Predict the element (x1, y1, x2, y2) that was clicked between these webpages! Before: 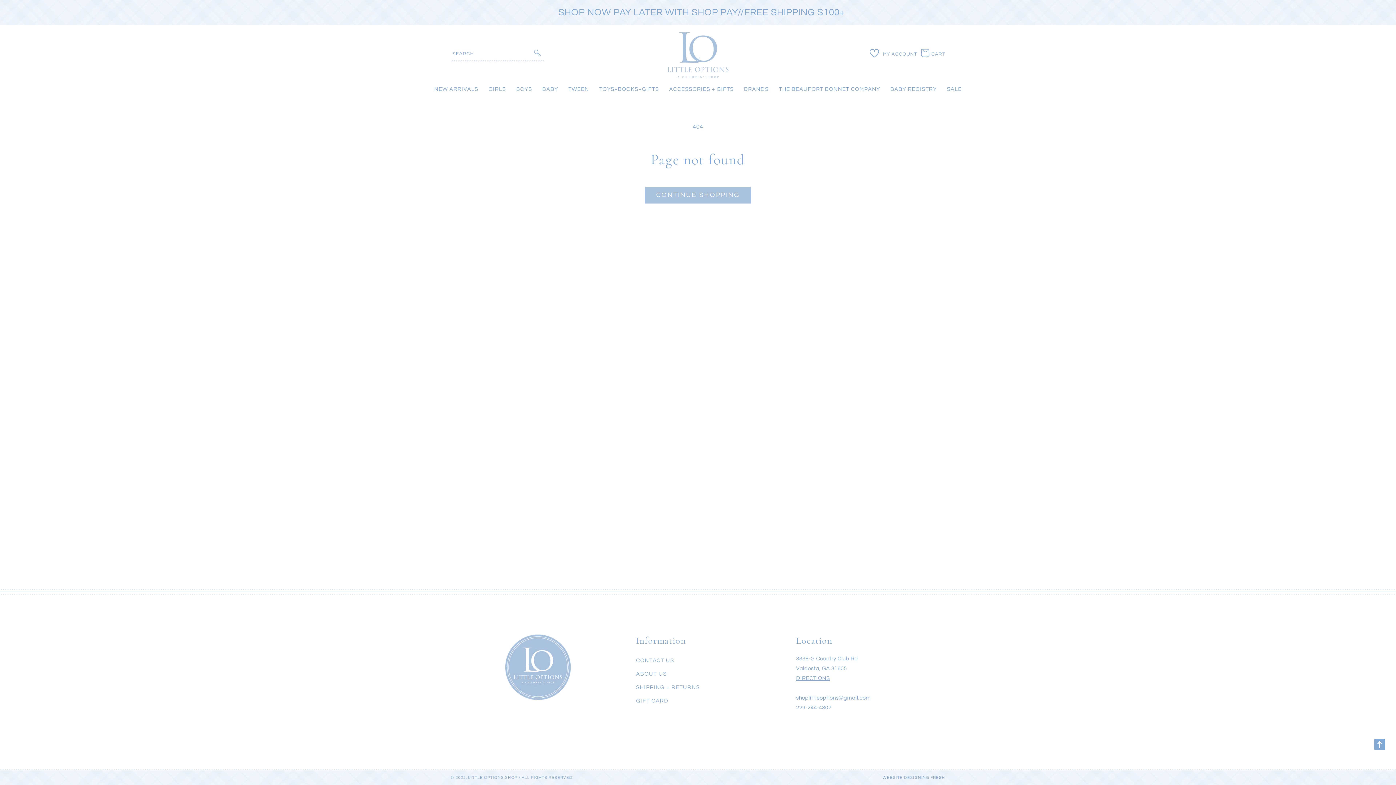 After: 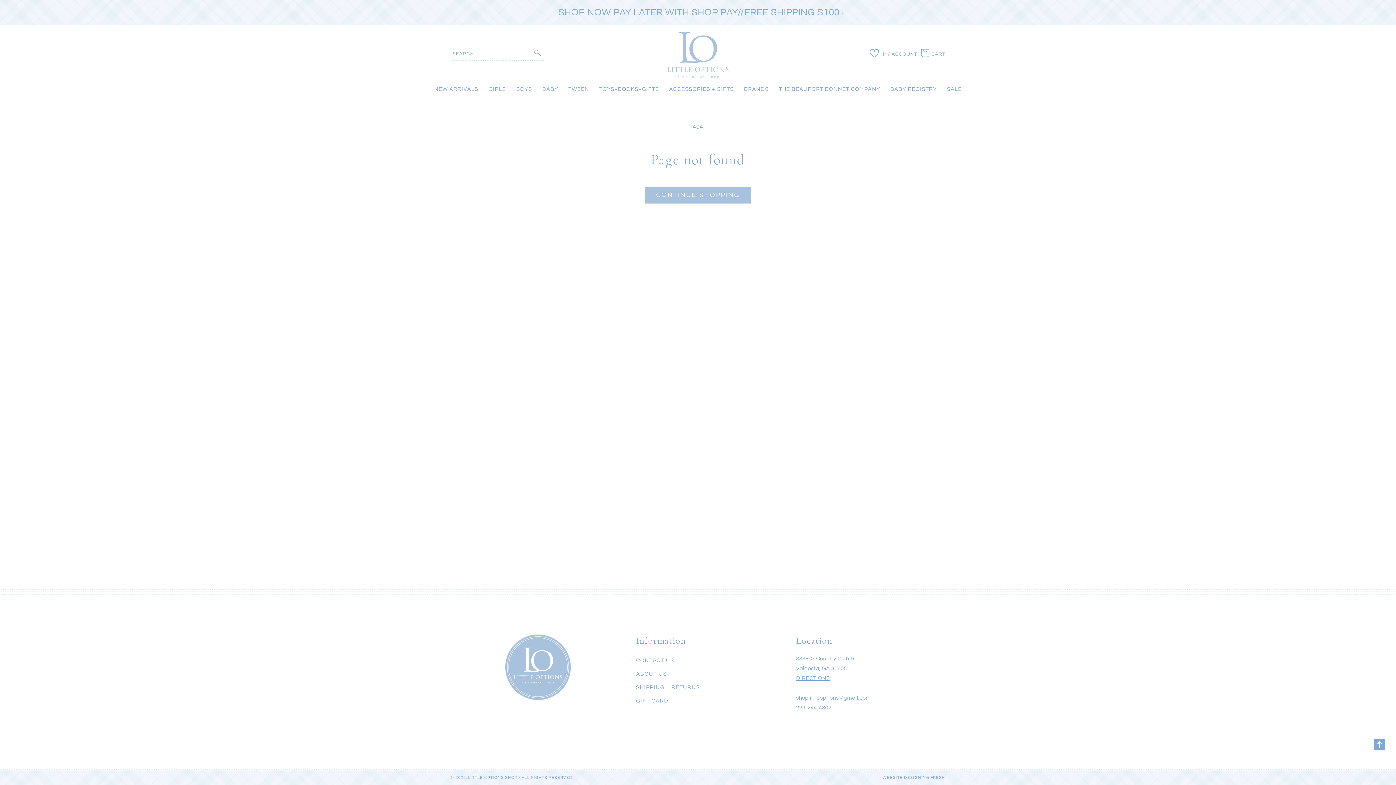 Action: label: SHOP NOW PAY LATER WITH SHOP PAY//FREE SHIPPING $100+ bbox: (558, 7, 845, 17)